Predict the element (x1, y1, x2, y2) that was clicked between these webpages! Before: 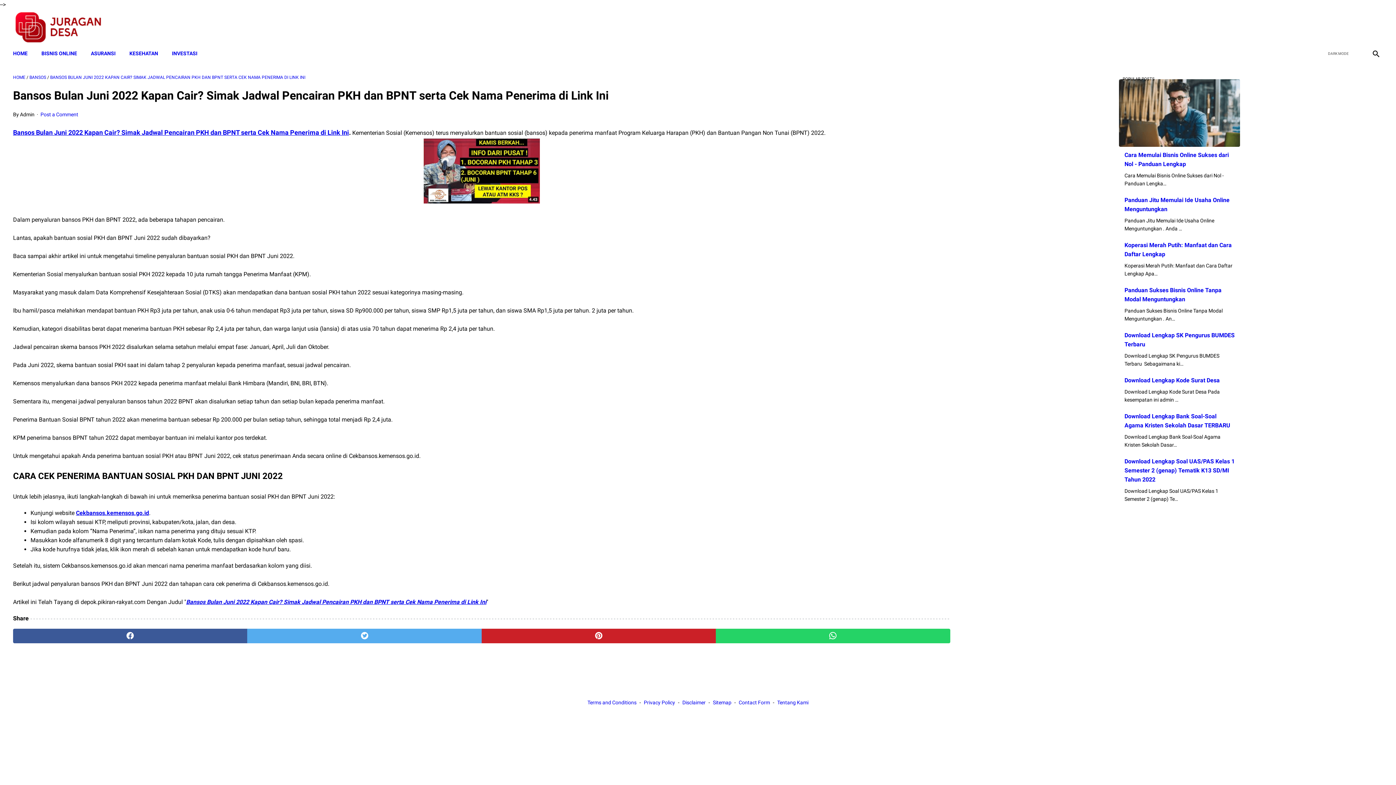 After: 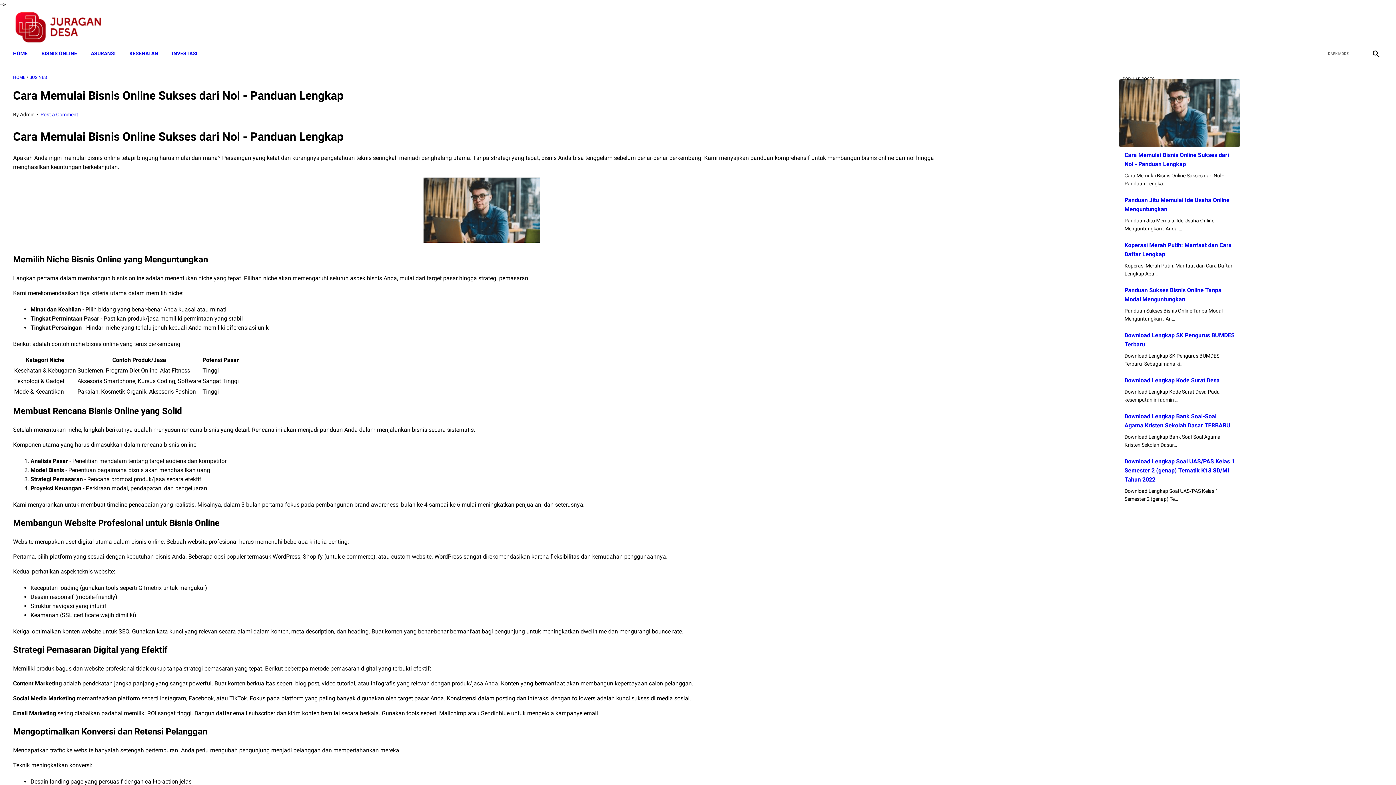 Action: bbox: (1119, 79, 1240, 147)